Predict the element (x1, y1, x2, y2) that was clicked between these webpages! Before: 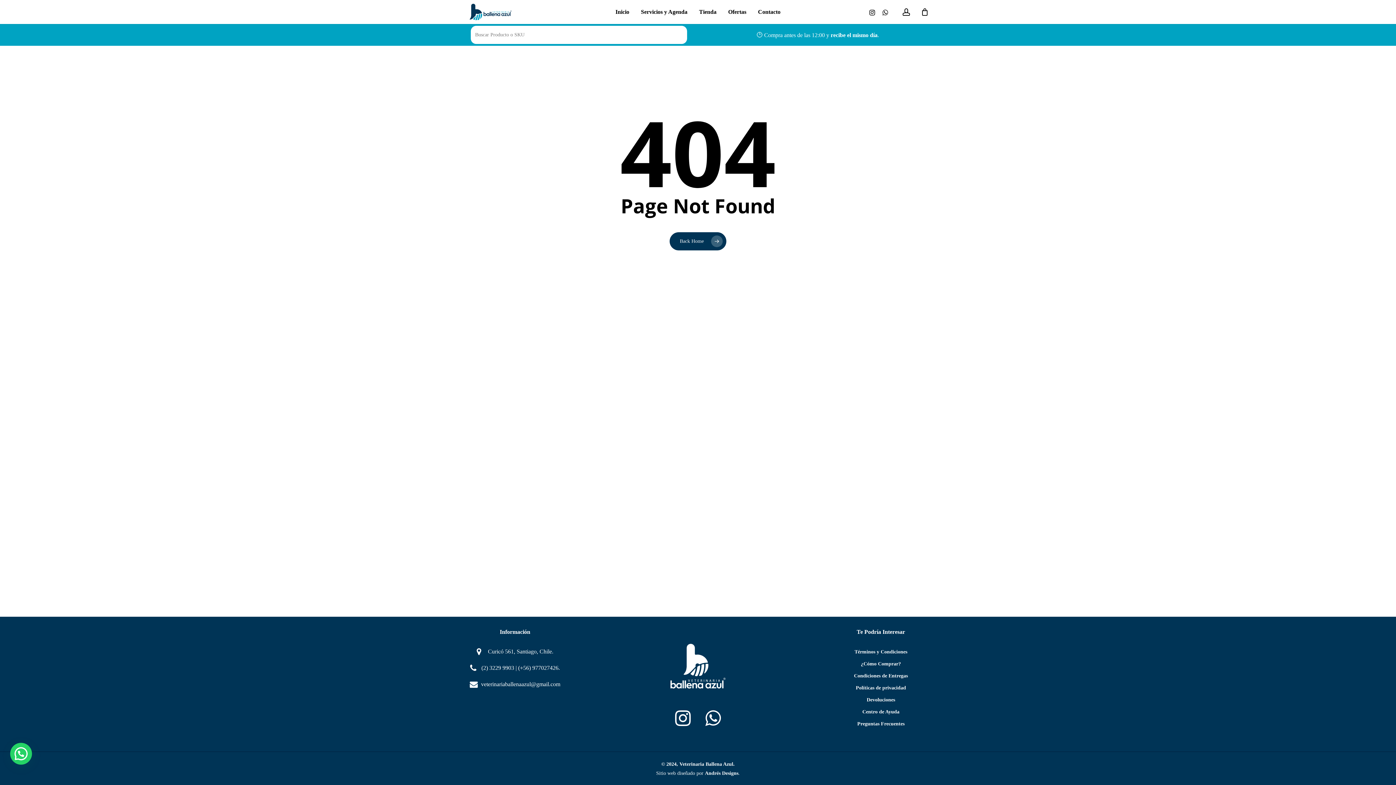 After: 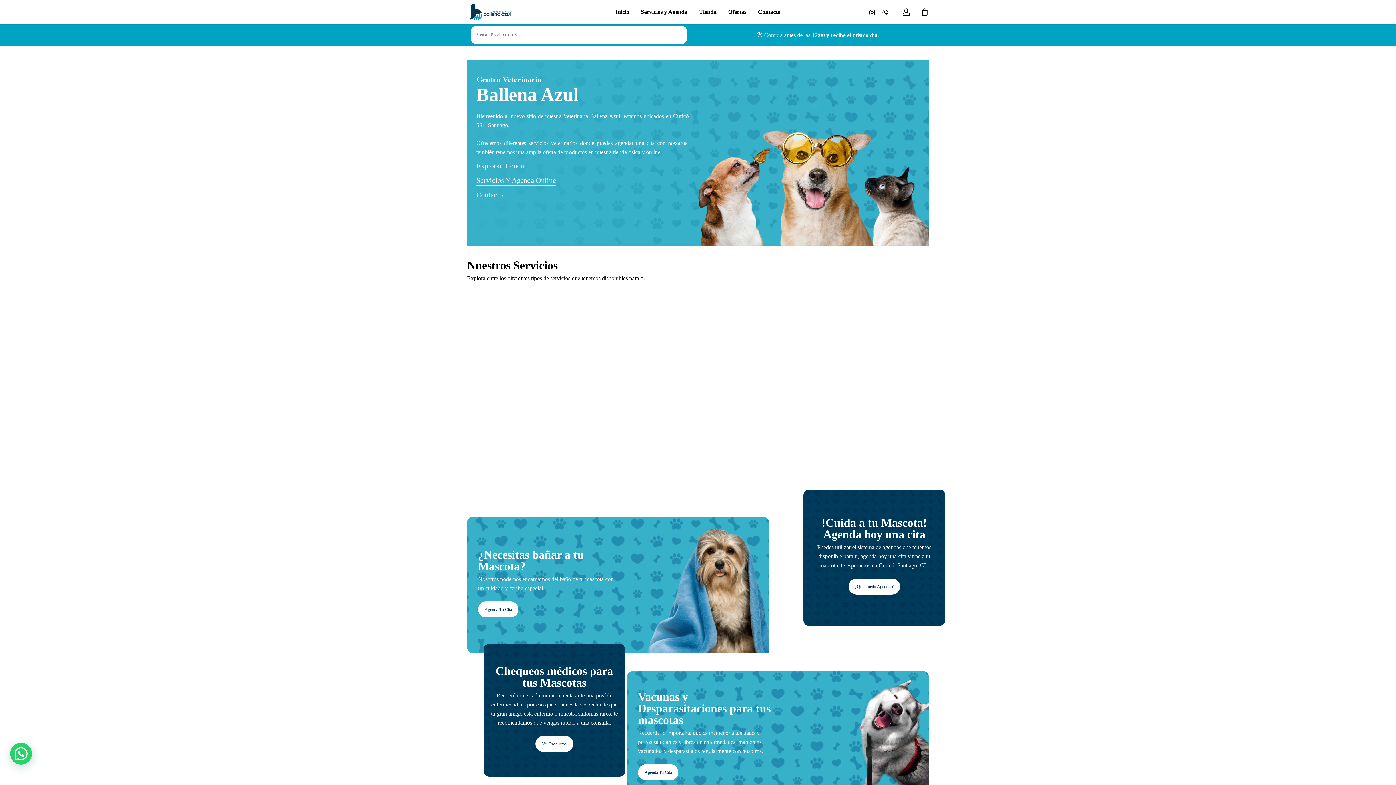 Action: label: Inicio bbox: (615, 9, 629, 14)